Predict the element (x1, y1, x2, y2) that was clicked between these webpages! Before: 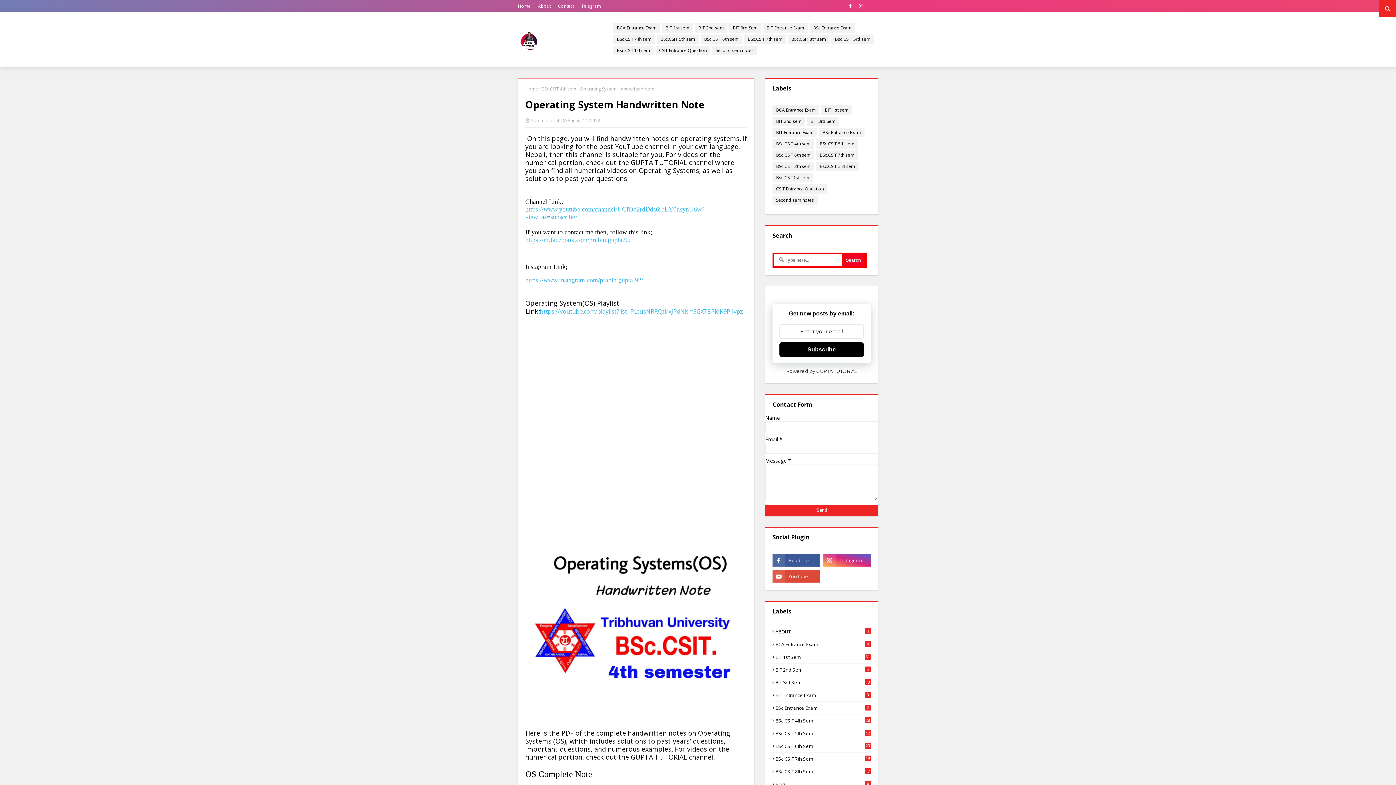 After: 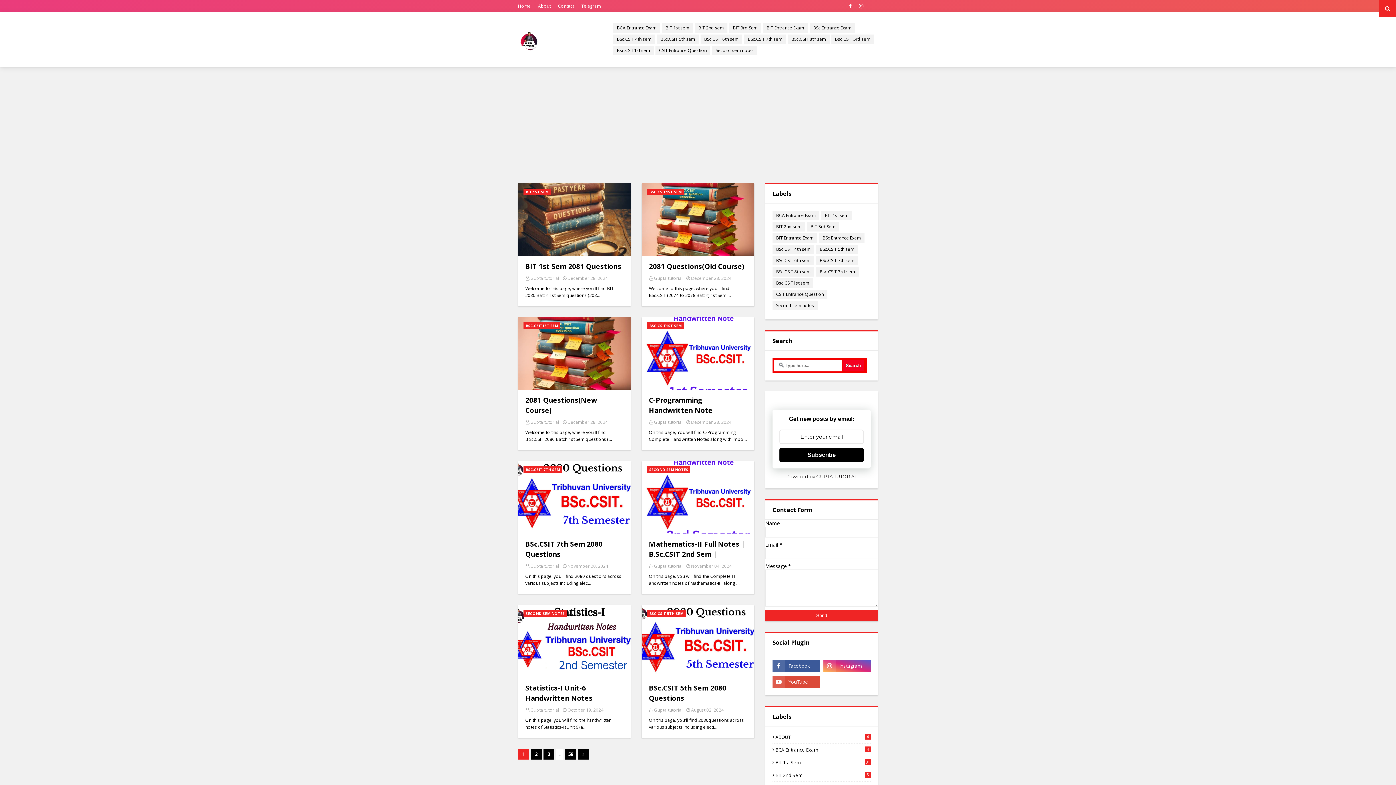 Action: label: Powered by GUPTA TUTORIAL bbox: (772, 366, 870, 376)